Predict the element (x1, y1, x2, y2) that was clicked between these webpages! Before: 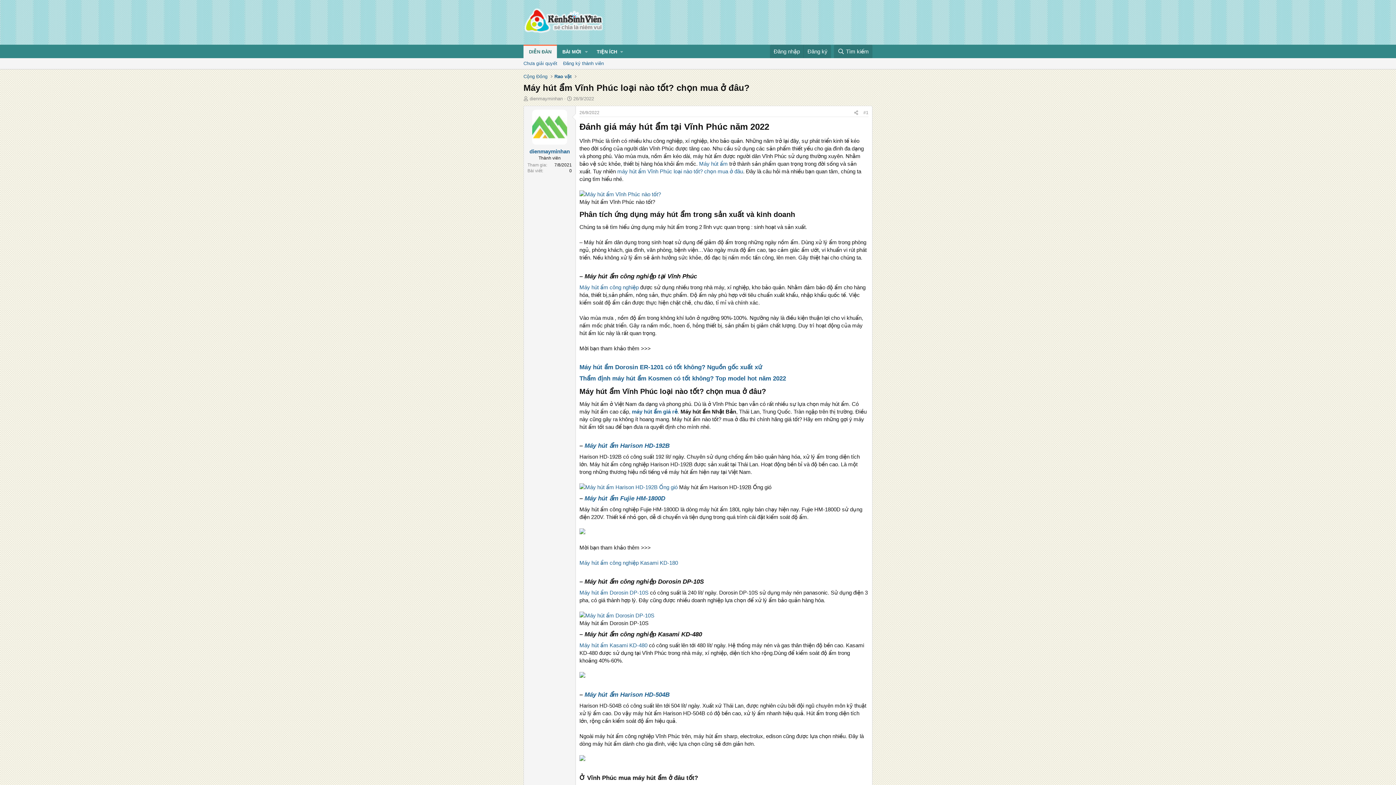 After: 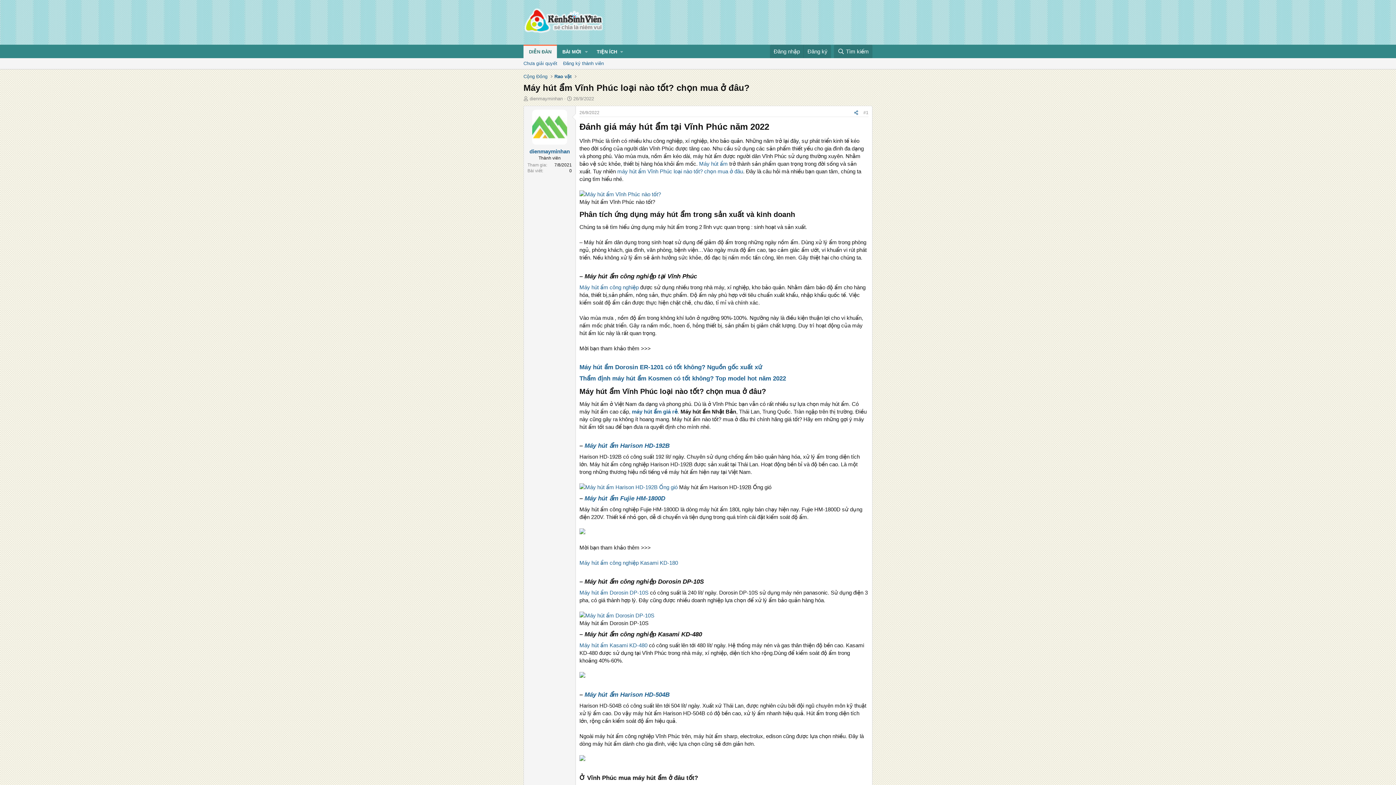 Action: bbox: (851, 108, 861, 116) label: Chia sẻ